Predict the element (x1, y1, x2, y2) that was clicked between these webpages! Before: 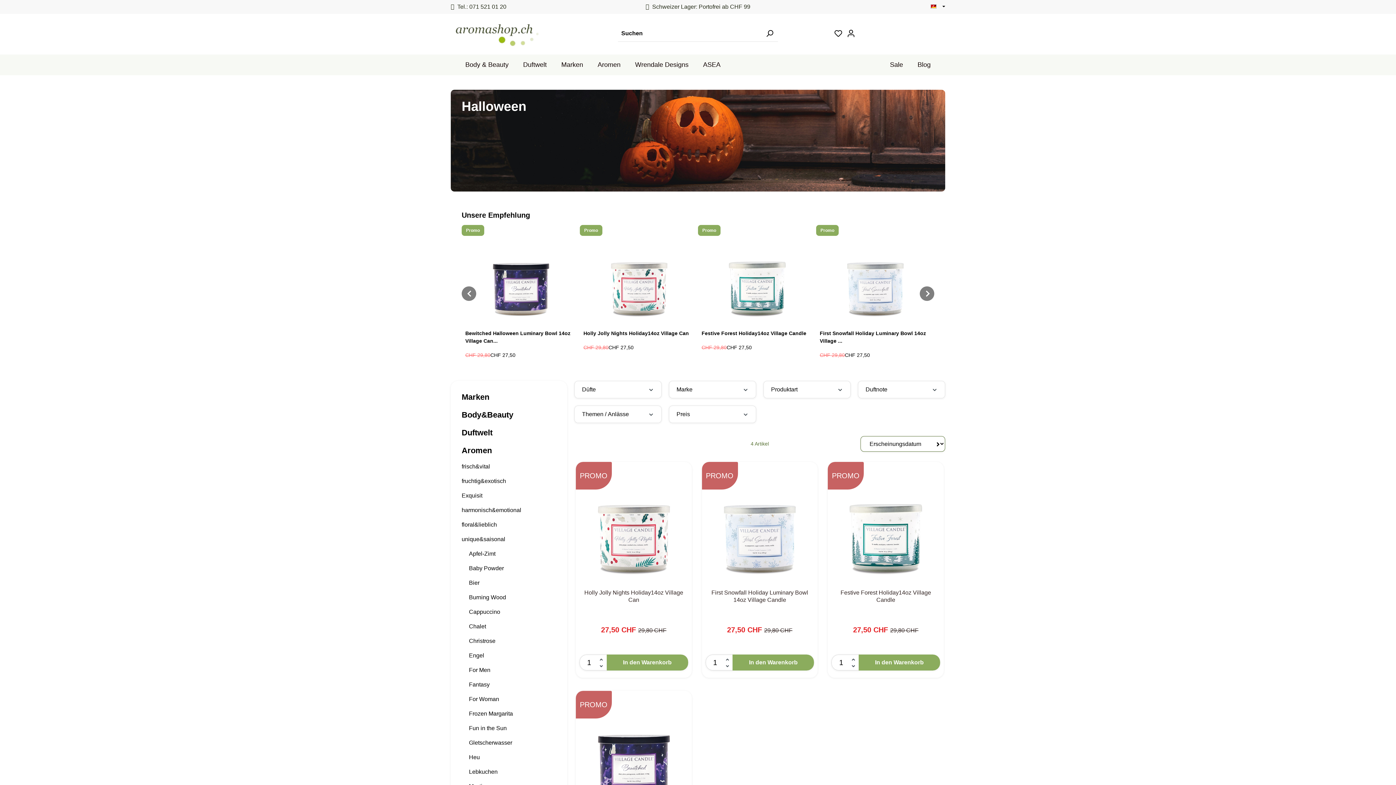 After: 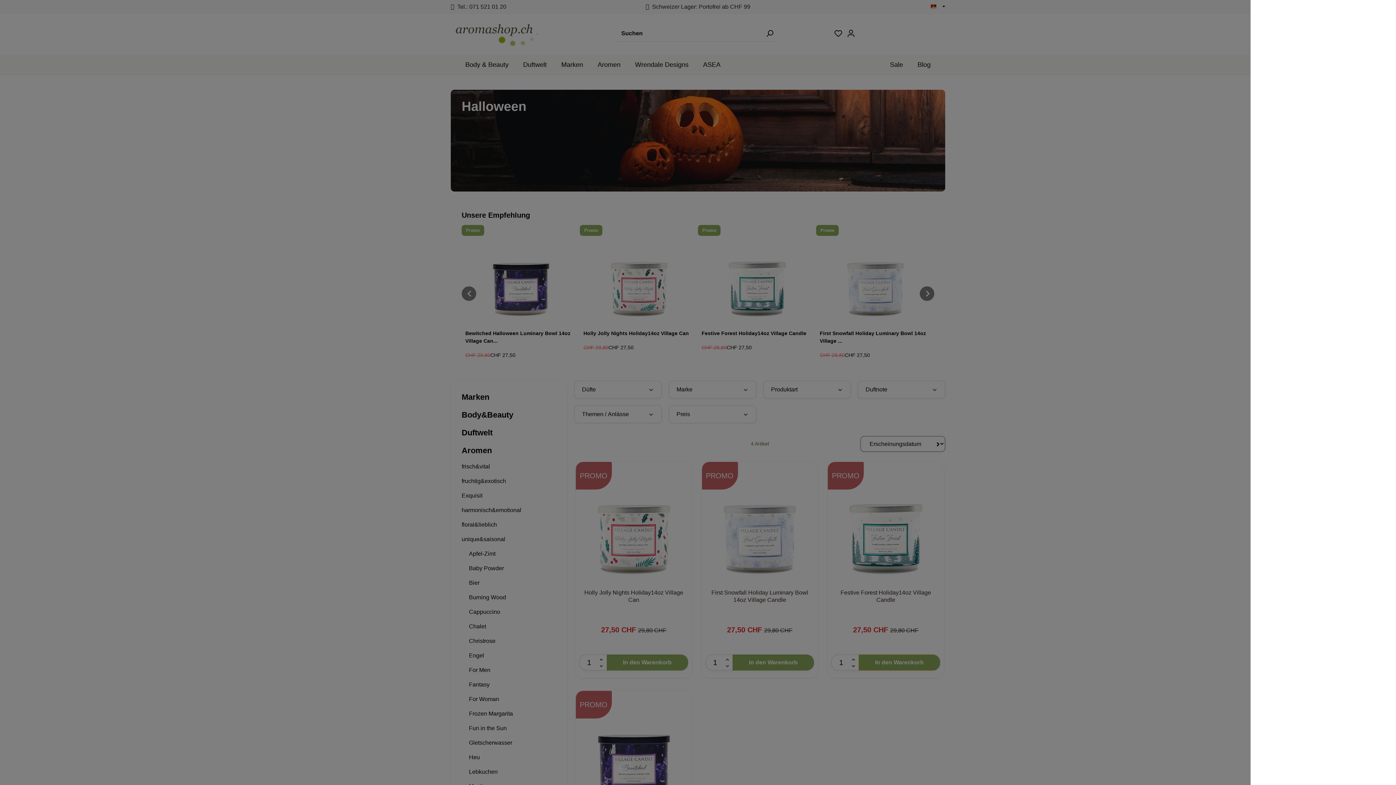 Action: label: In den Warenkorb bbox: (858, 654, 940, 670)